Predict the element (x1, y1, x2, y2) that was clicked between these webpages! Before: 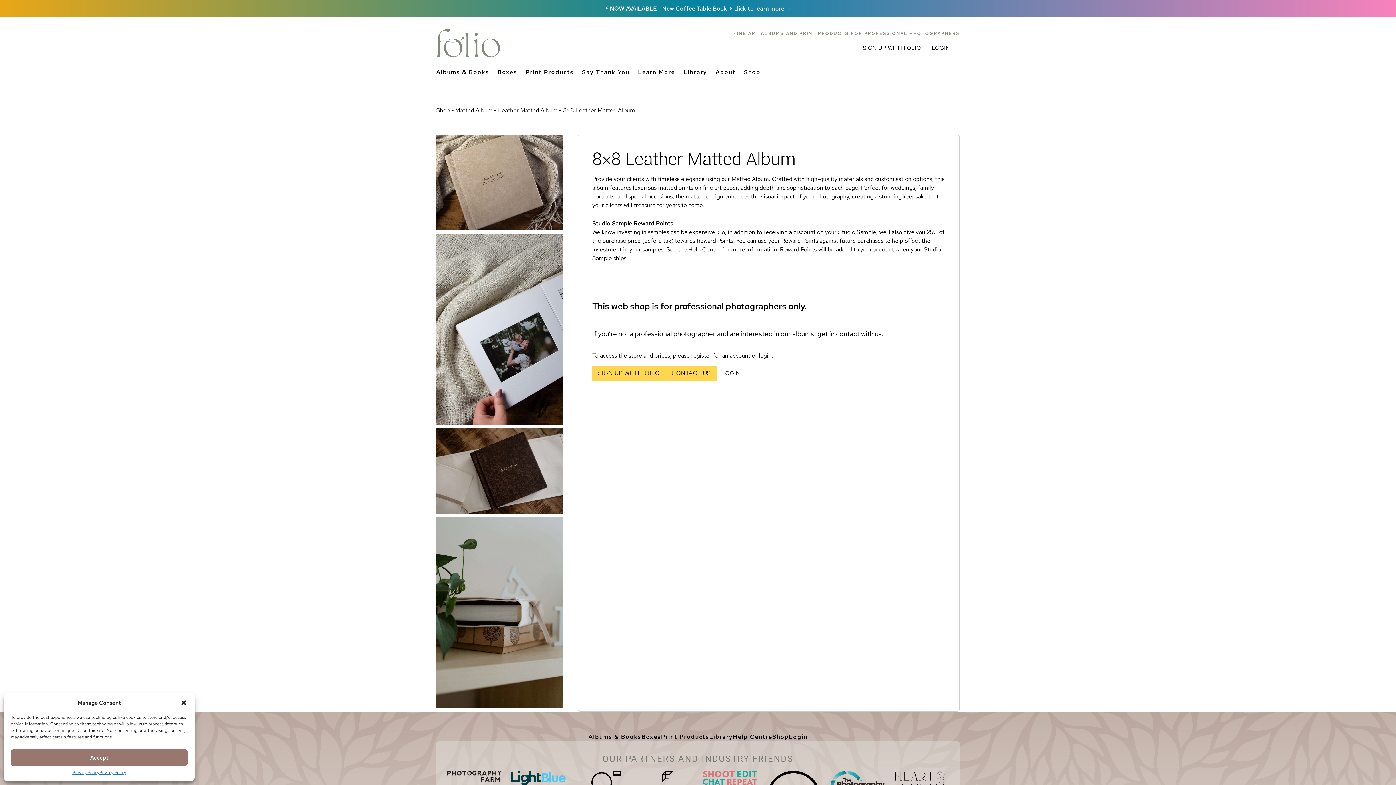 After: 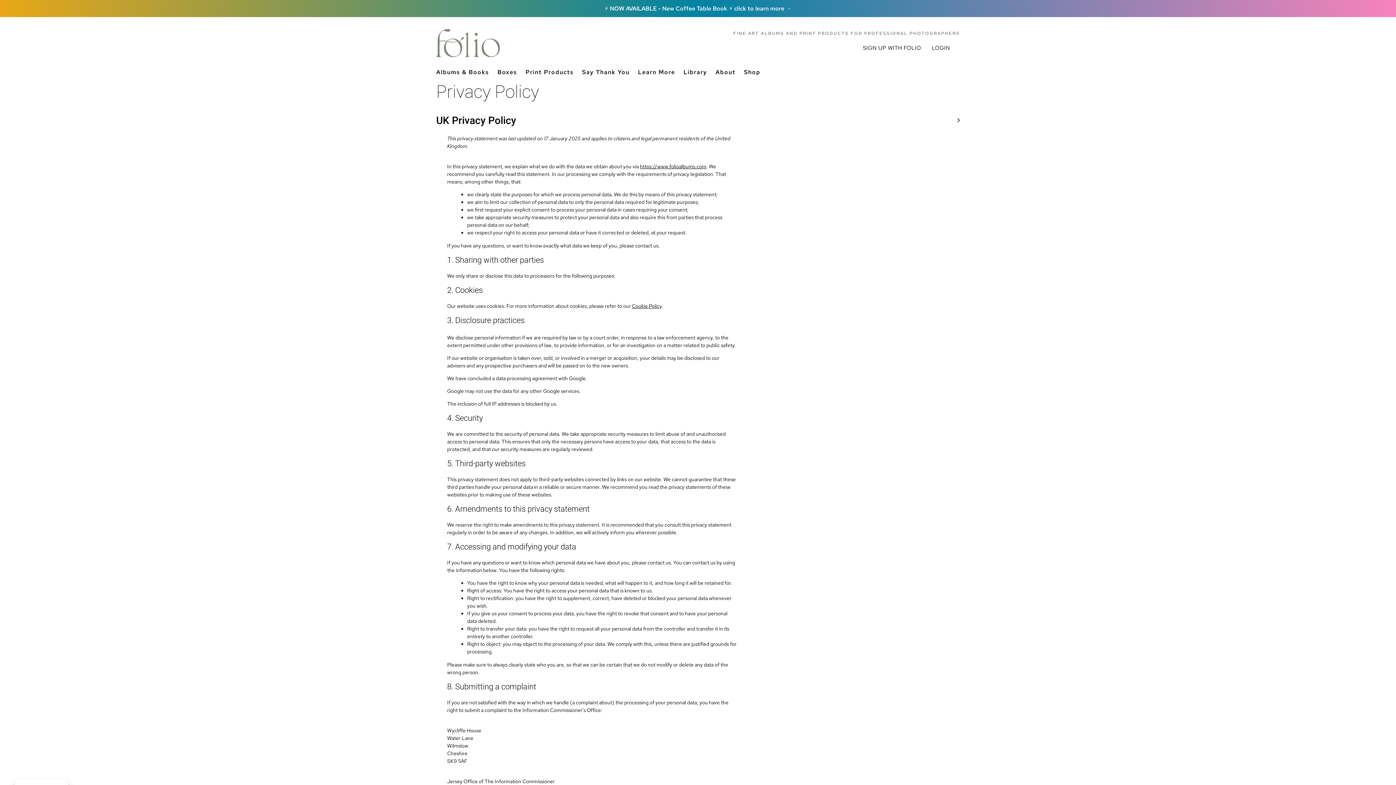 Action: label: Privacy Policy bbox: (99, 769, 126, 776)